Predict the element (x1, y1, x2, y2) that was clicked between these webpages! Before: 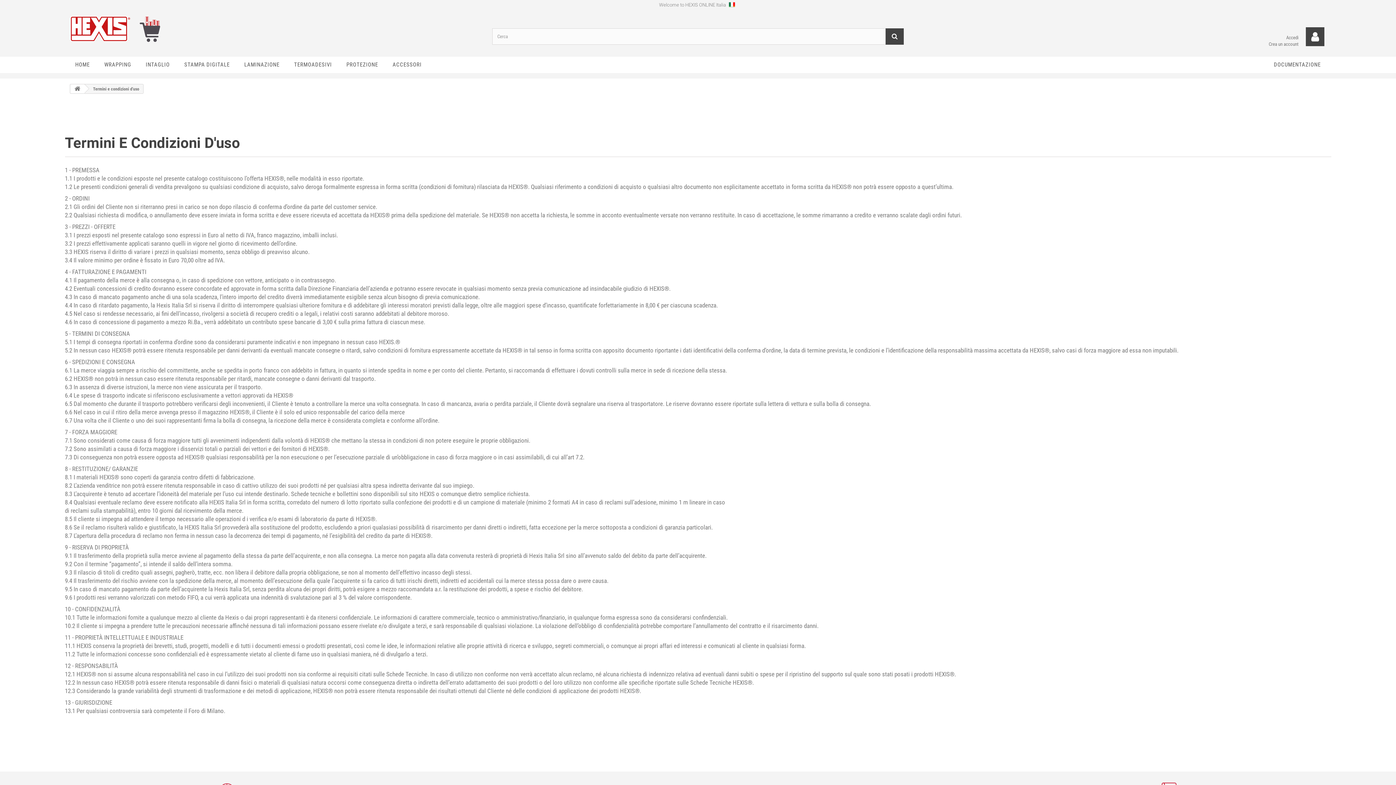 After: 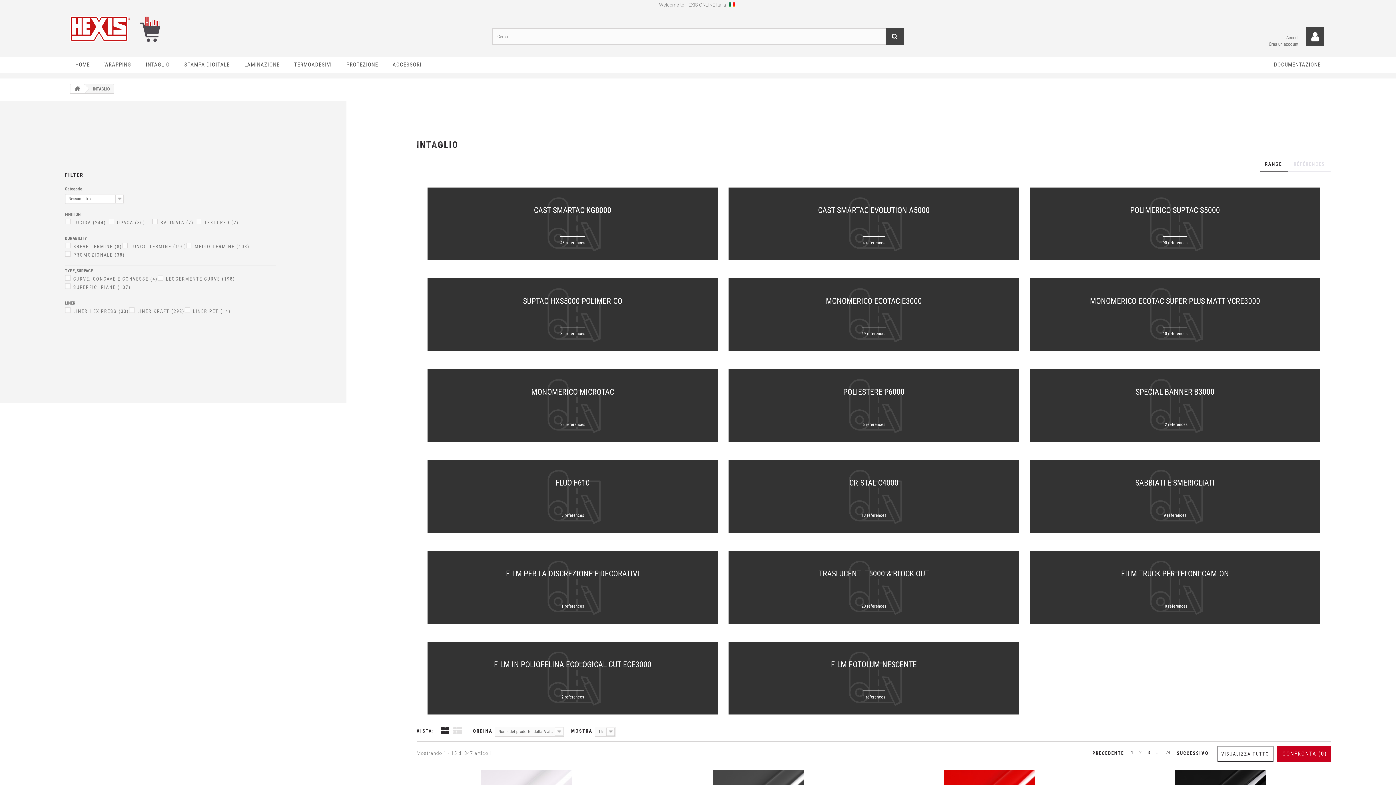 Action: bbox: (138, 56, 177, 73) label: INTAGLIO